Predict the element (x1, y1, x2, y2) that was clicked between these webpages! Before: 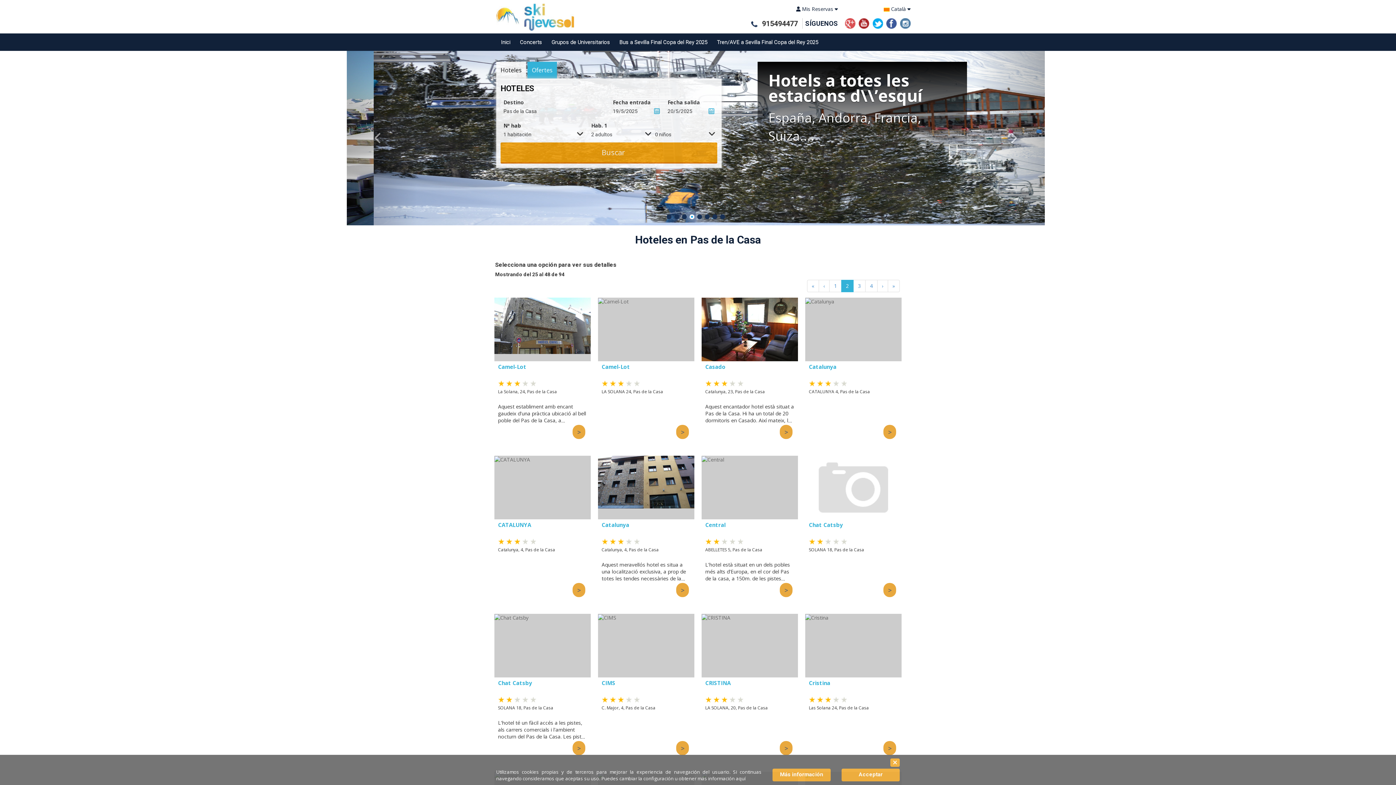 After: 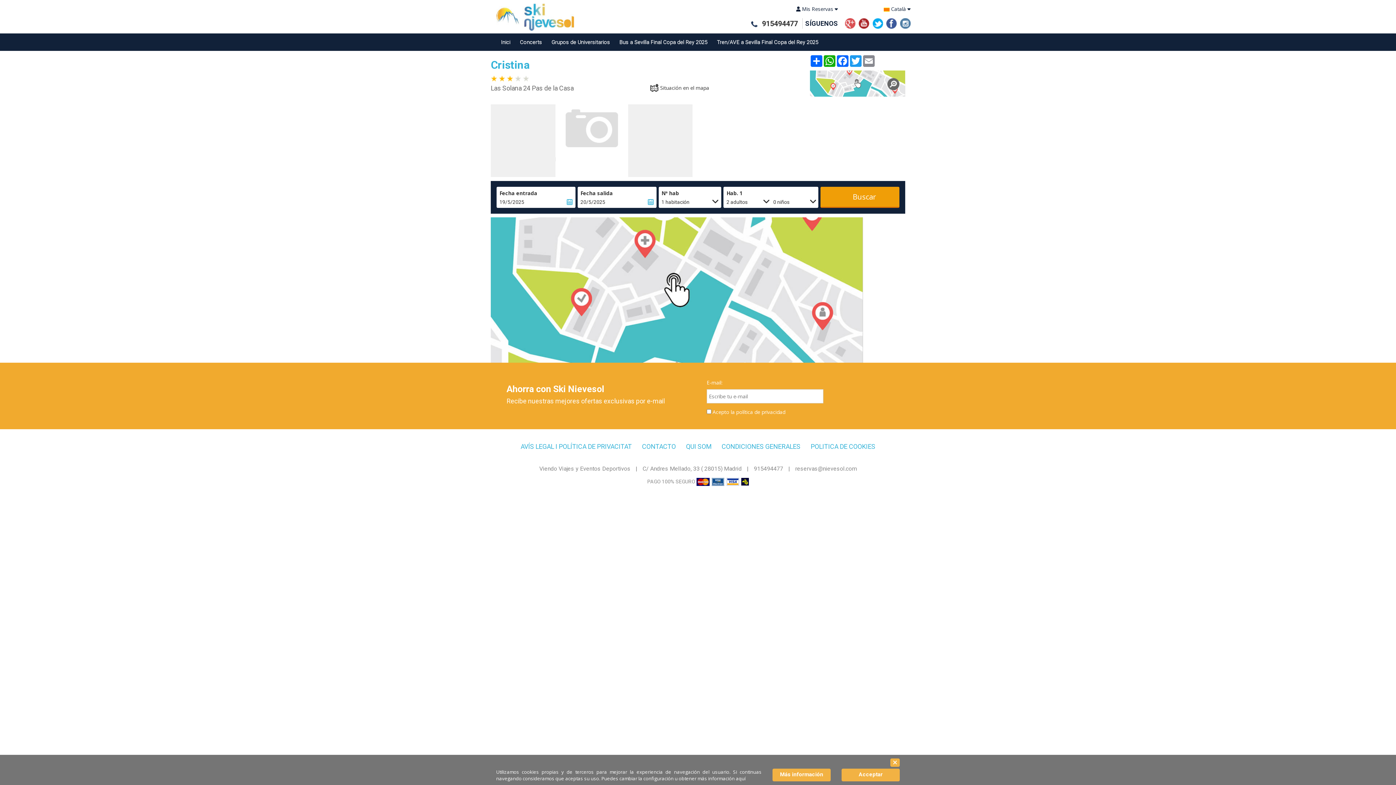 Action: bbox: (805, 614, 901, 677)